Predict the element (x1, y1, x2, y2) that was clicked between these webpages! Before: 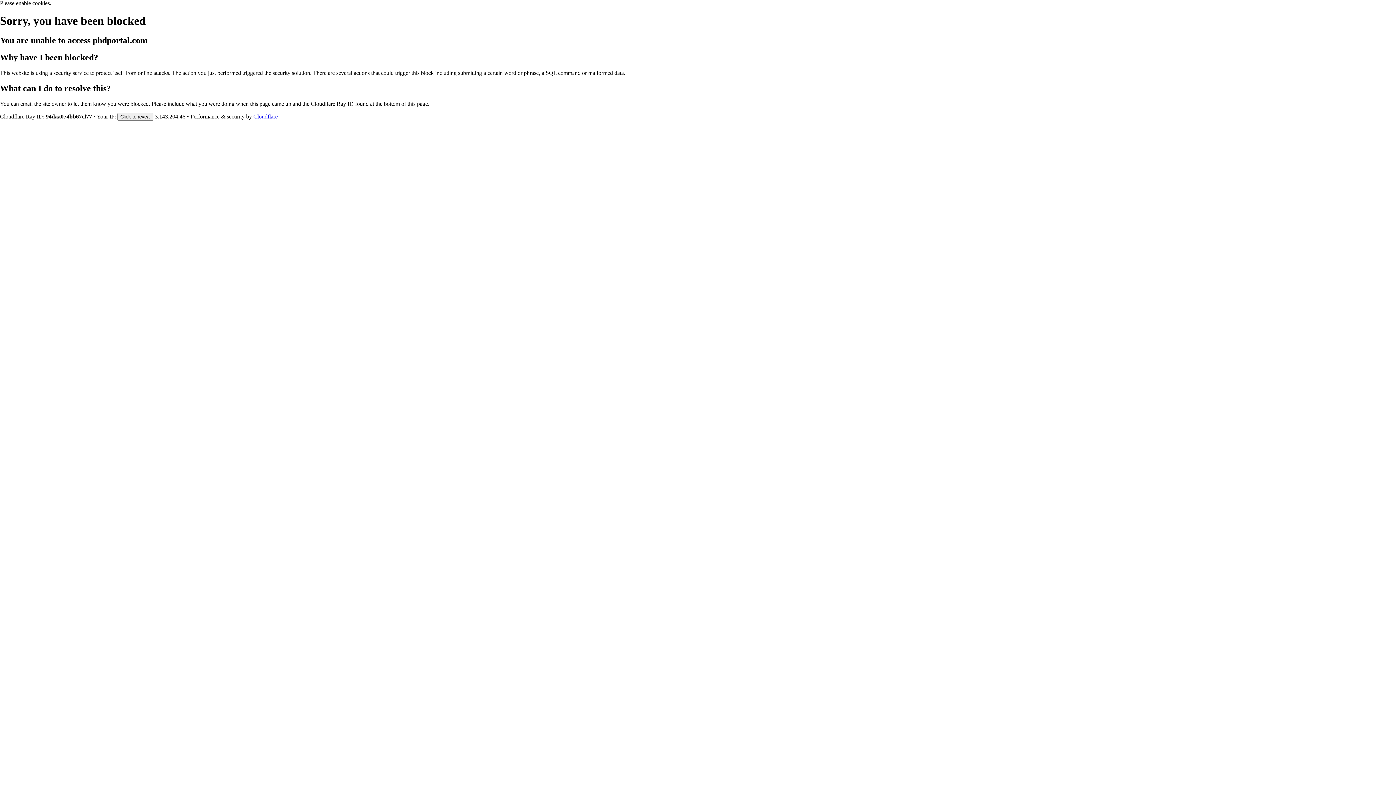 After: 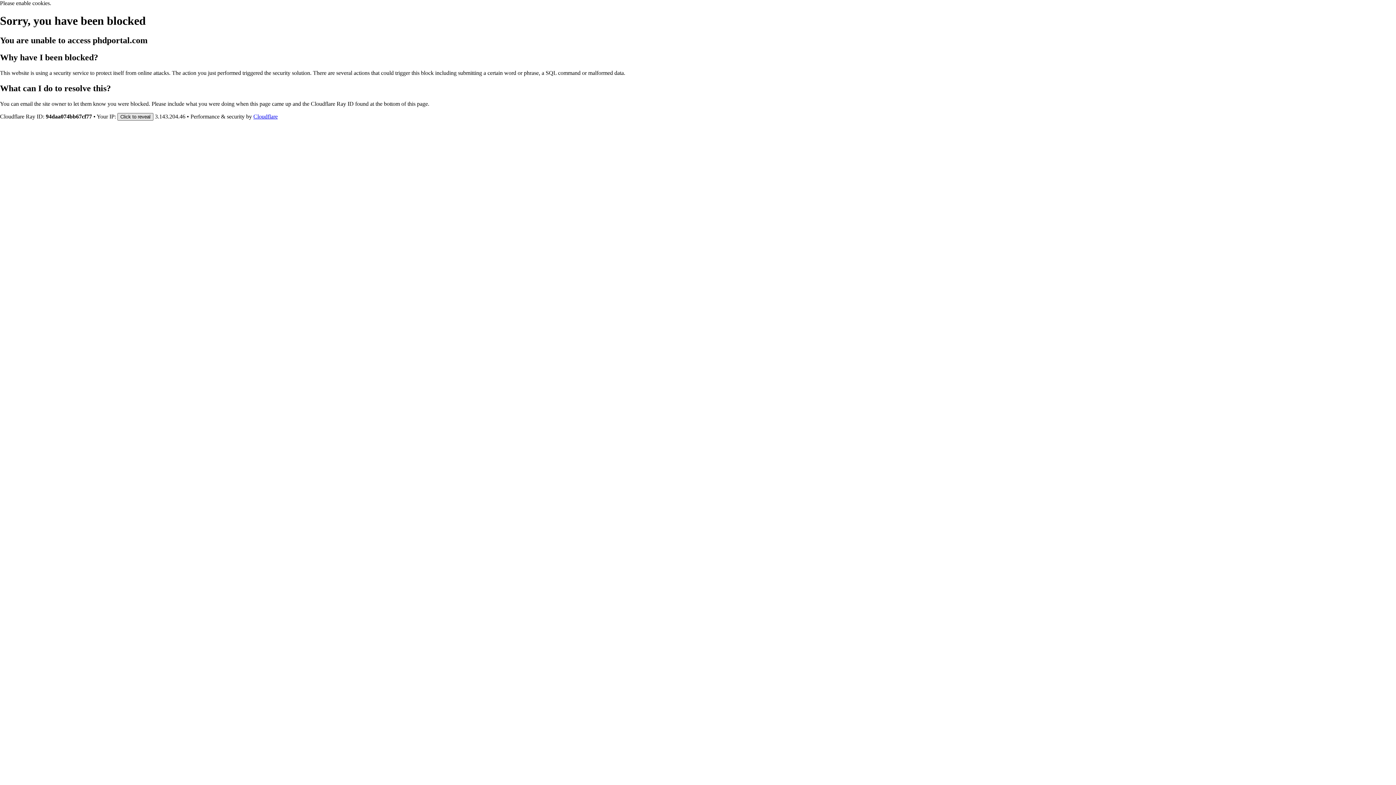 Action: label: Click to reveal bbox: (117, 112, 153, 120)